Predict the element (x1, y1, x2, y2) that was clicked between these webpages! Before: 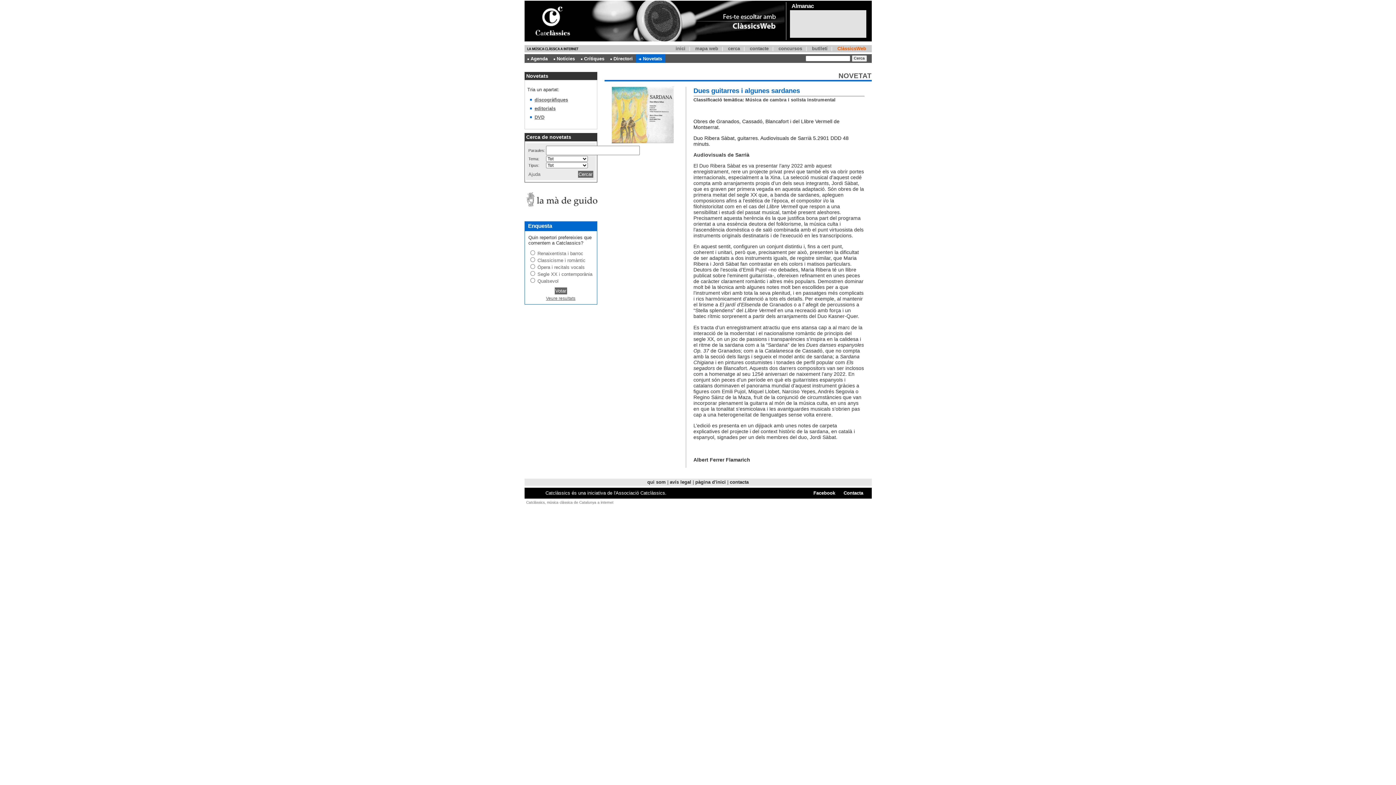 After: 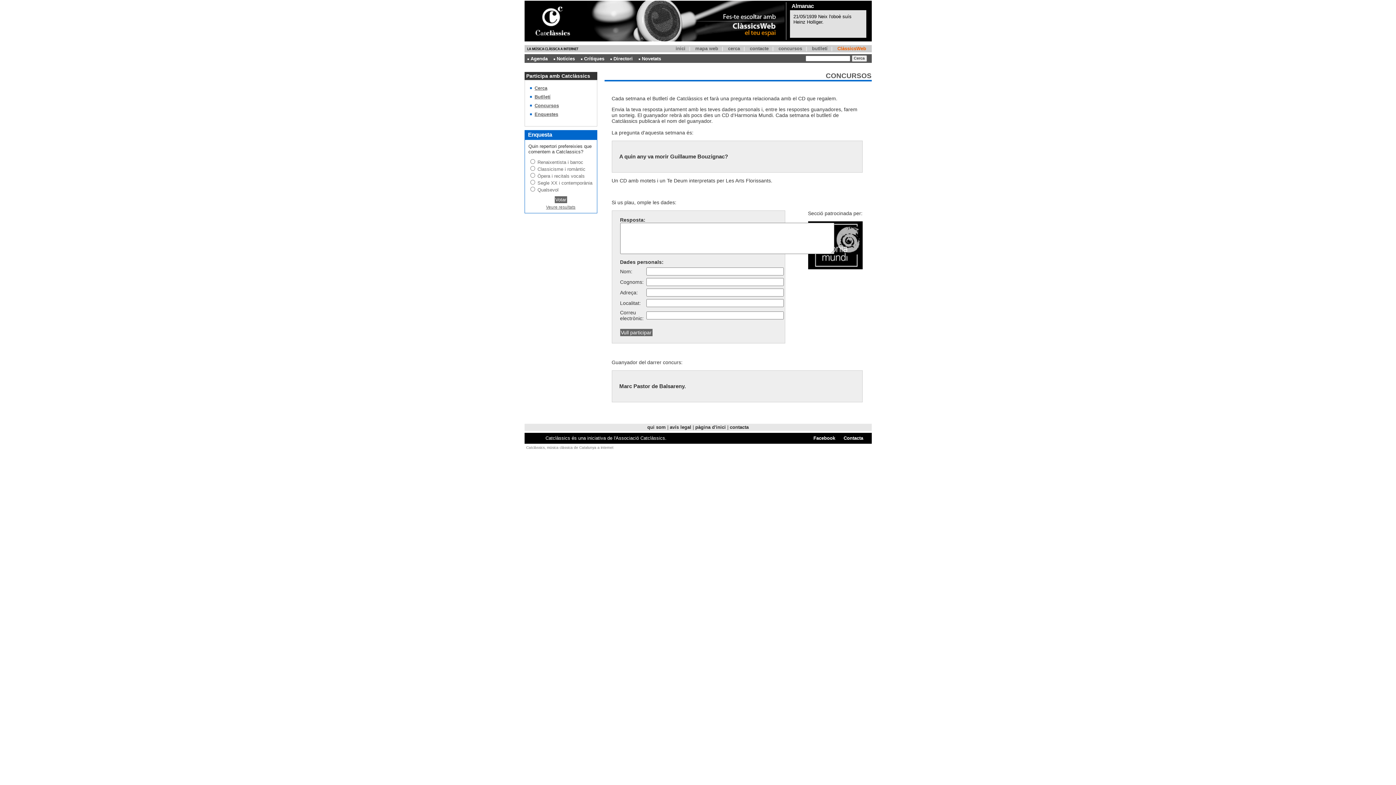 Action: label: concursos bbox: (778, 45, 802, 51)